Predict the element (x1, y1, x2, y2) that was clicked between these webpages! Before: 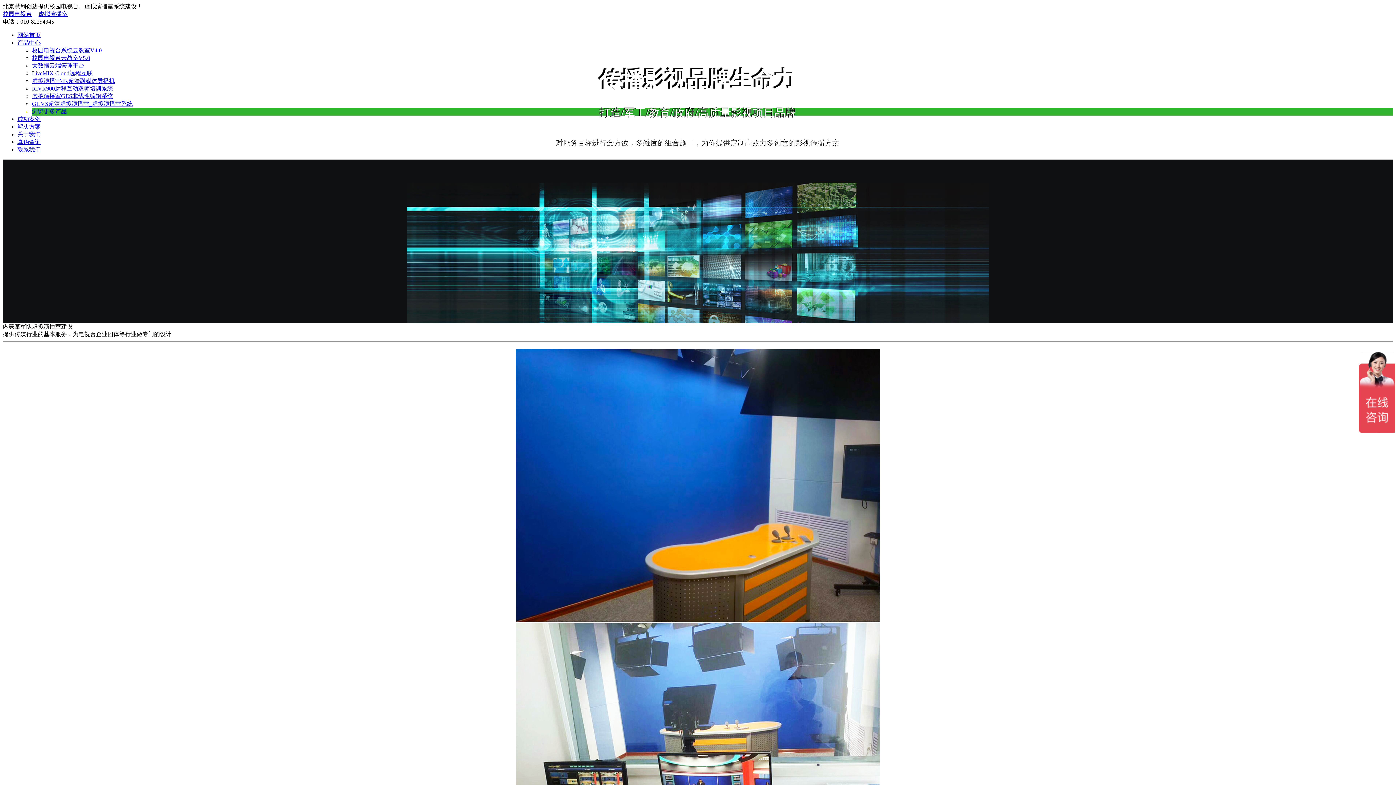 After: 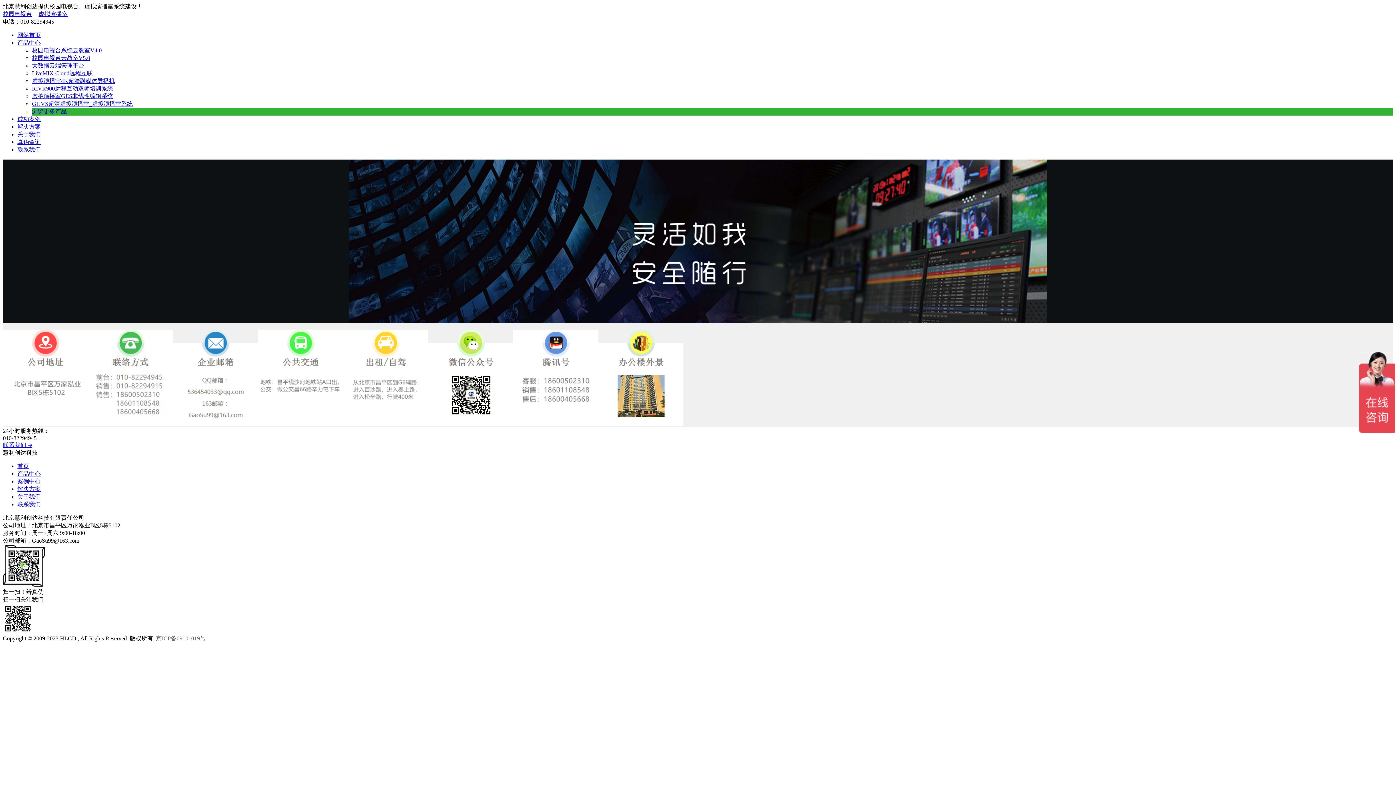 Action: bbox: (17, 146, 40, 152) label: 联系我们